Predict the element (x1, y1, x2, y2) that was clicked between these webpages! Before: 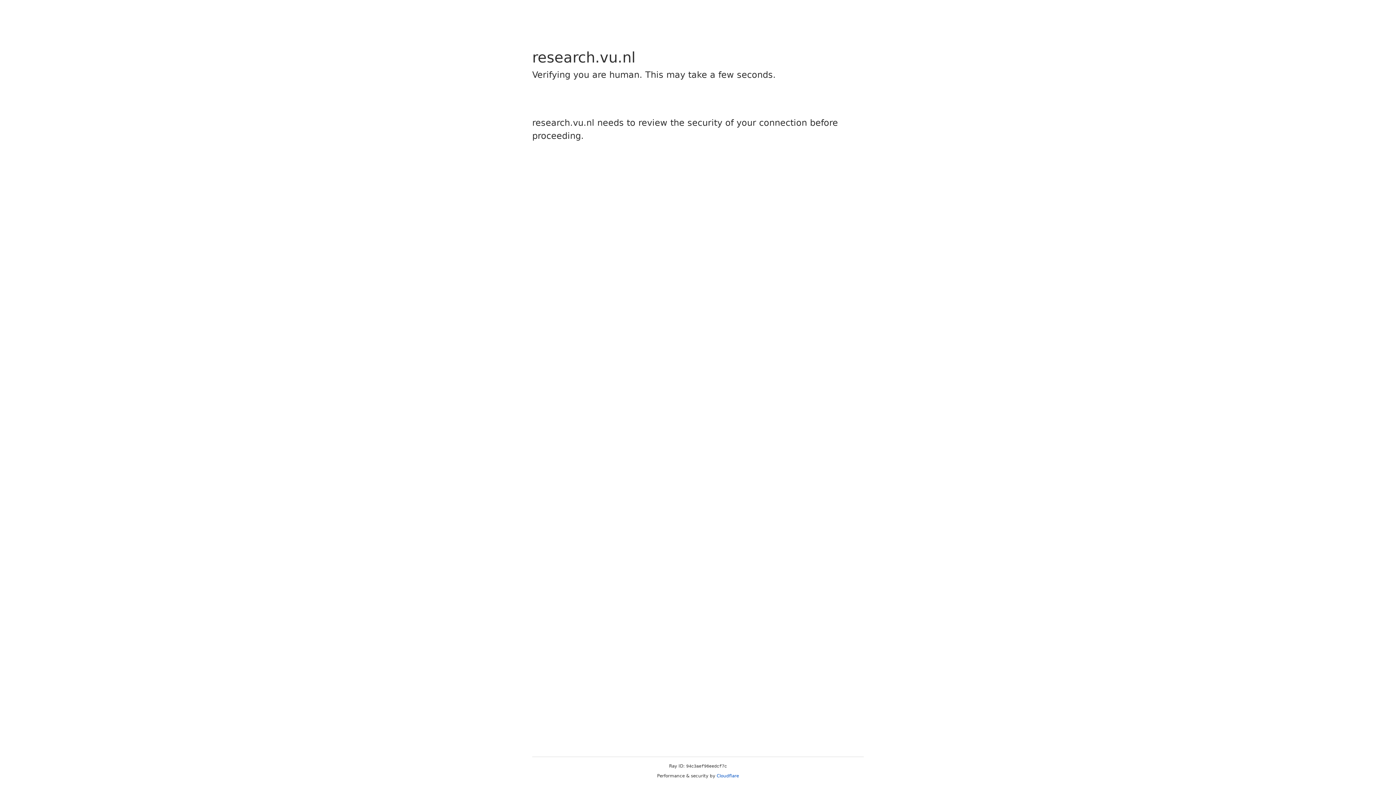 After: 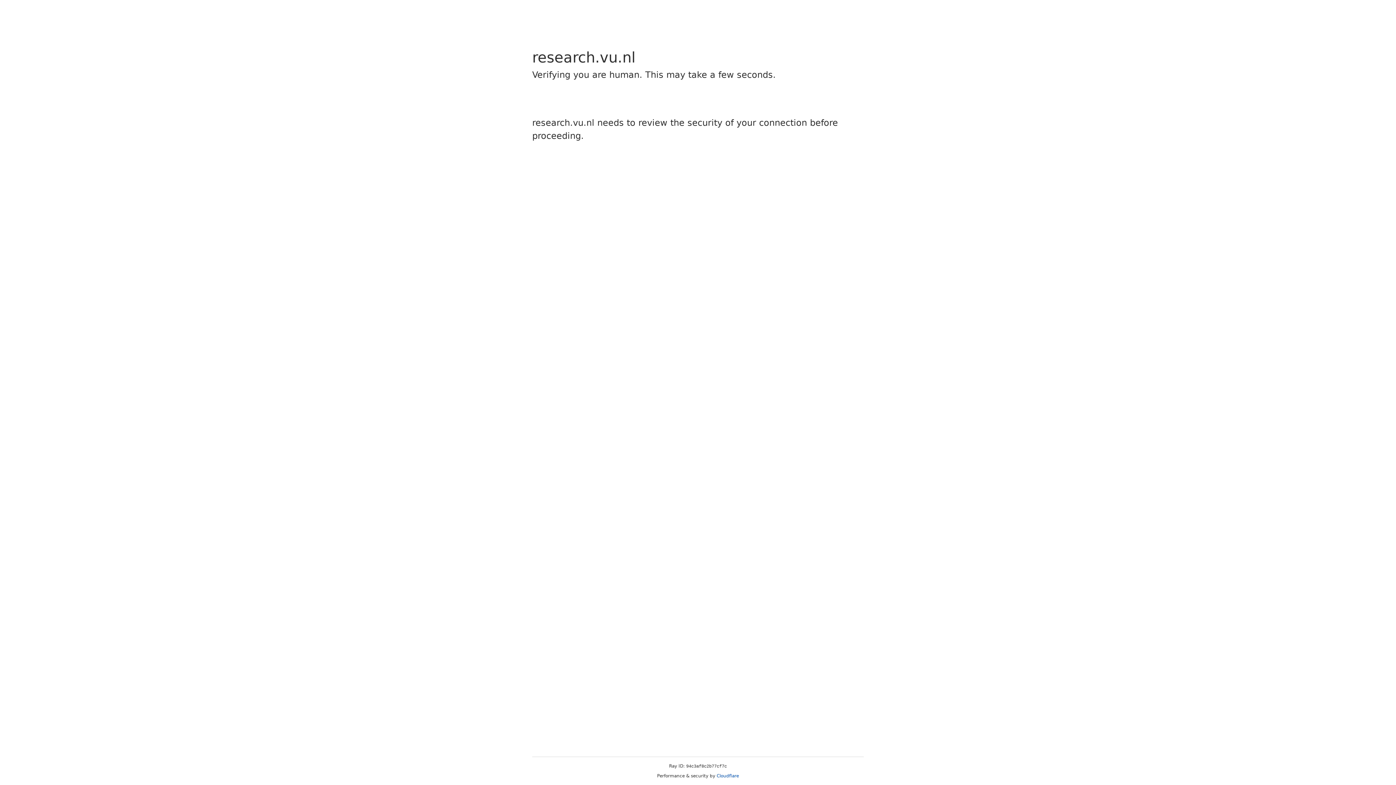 Action: bbox: (716, 773, 739, 778) label: Cloudflare